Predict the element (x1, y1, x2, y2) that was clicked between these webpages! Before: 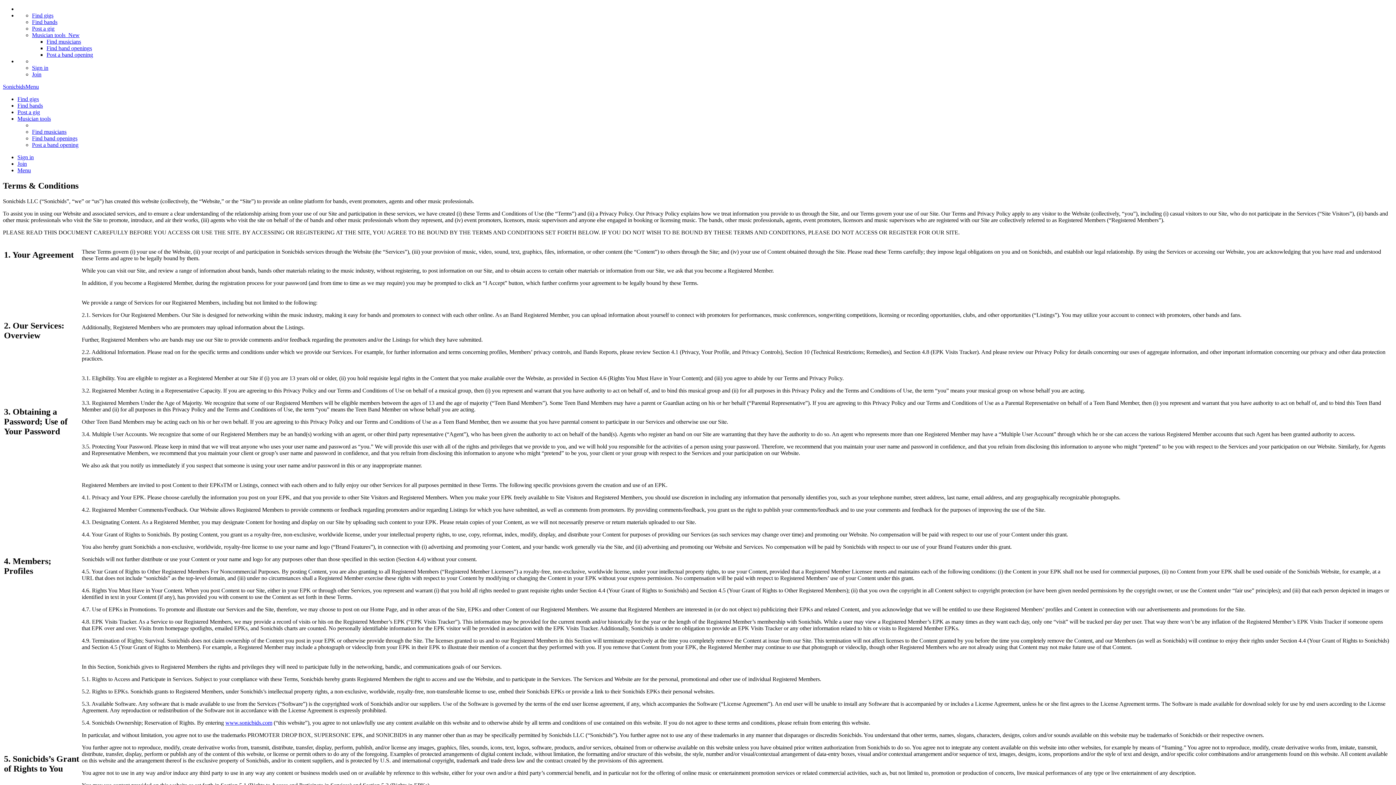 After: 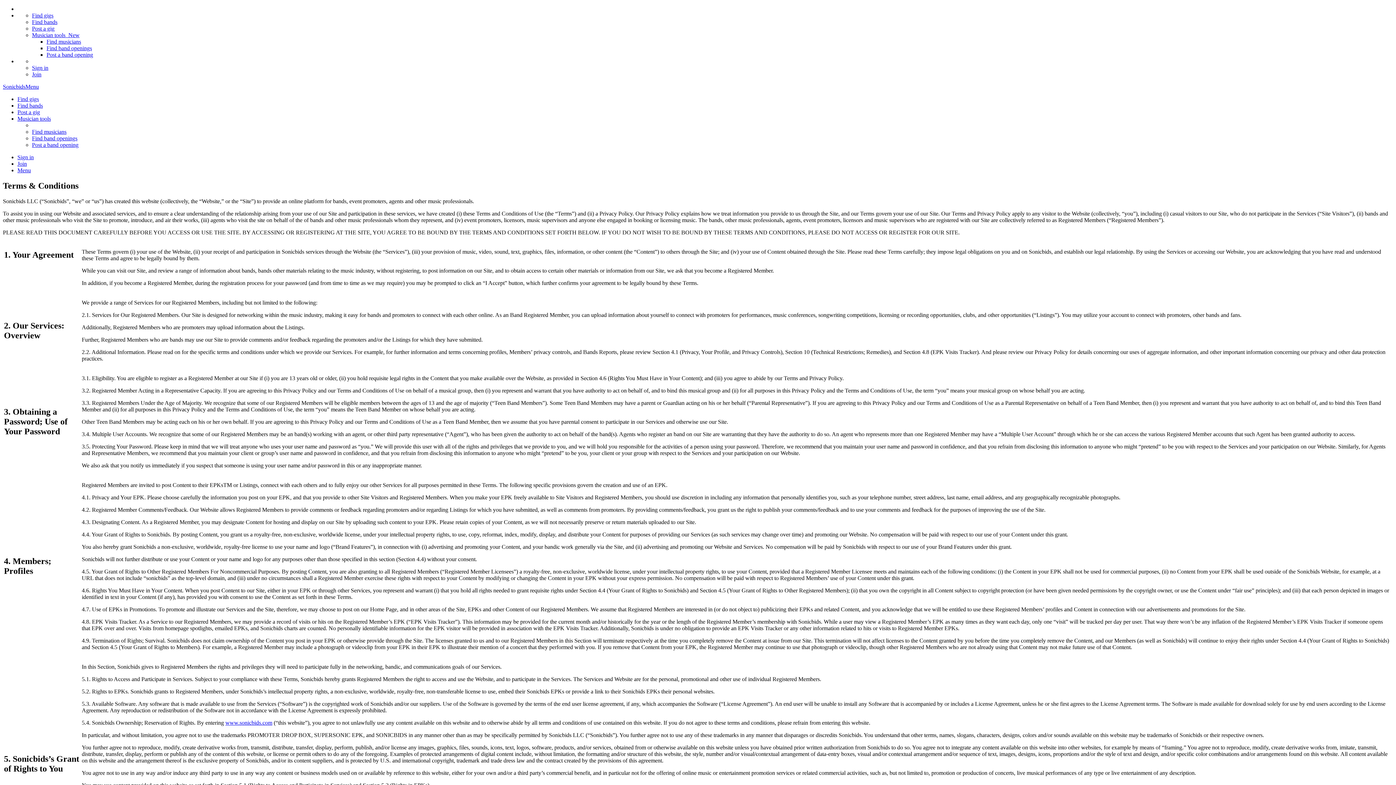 Action: label: Musician tools bbox: (17, 115, 50, 121)